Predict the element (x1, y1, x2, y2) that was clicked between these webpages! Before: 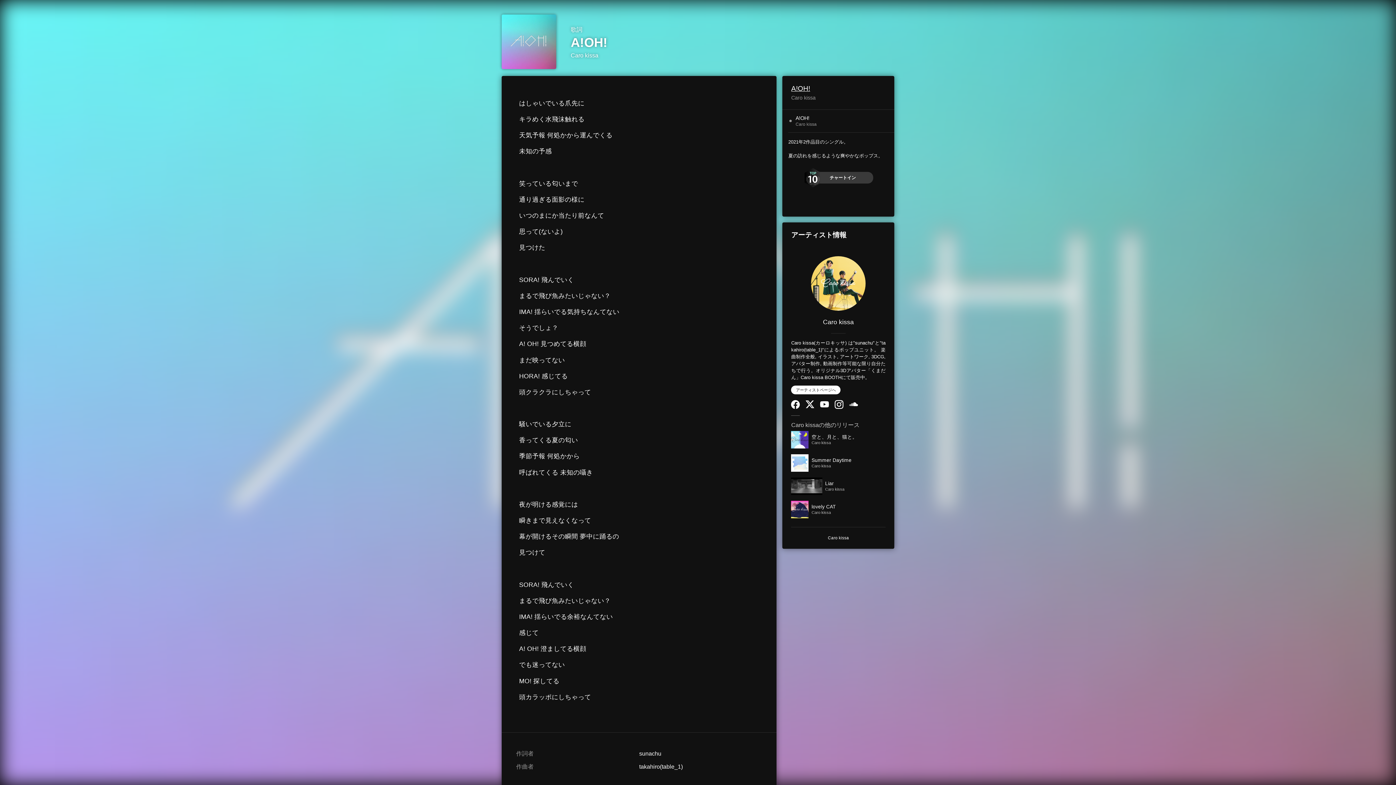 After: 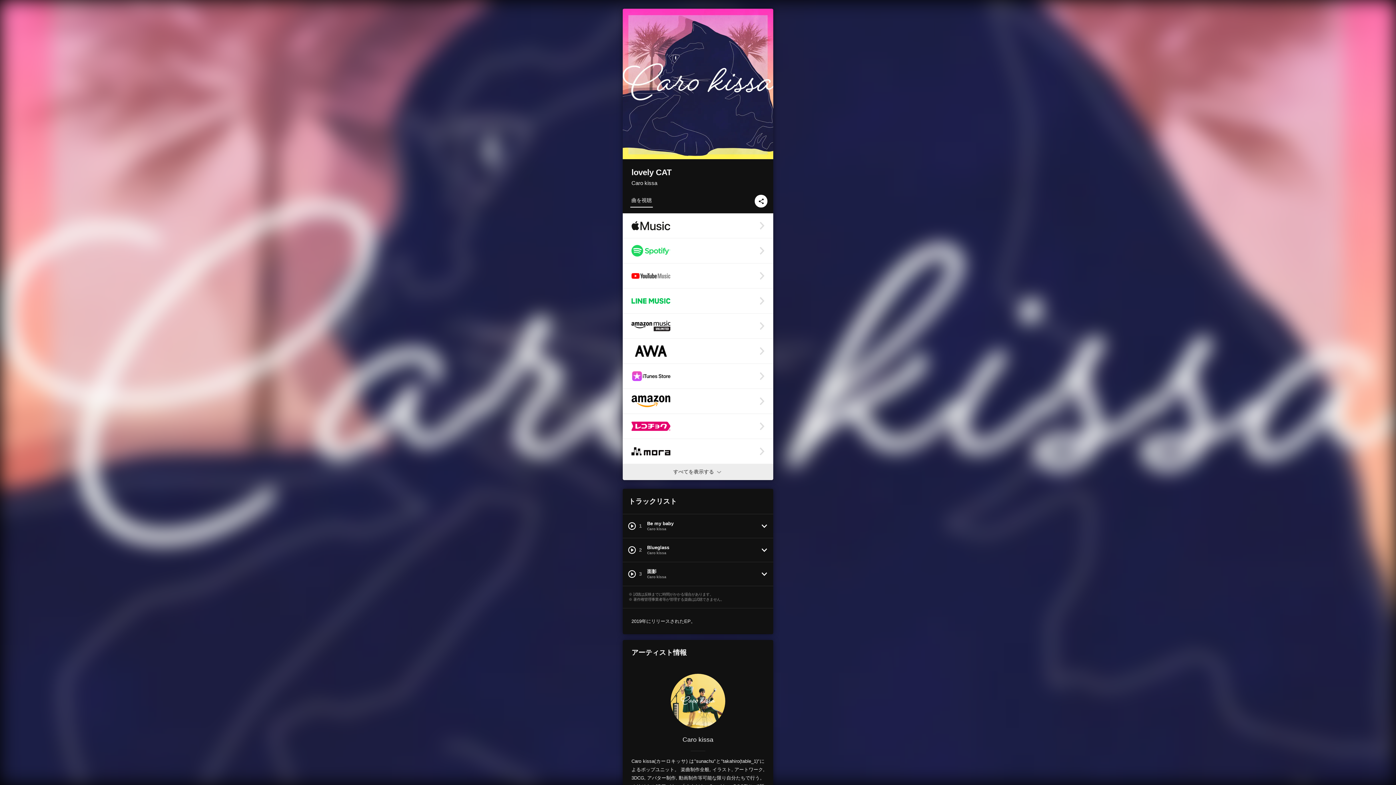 Action: bbox: (791, 498, 885, 521) label: lovely CAT
Caro kissa